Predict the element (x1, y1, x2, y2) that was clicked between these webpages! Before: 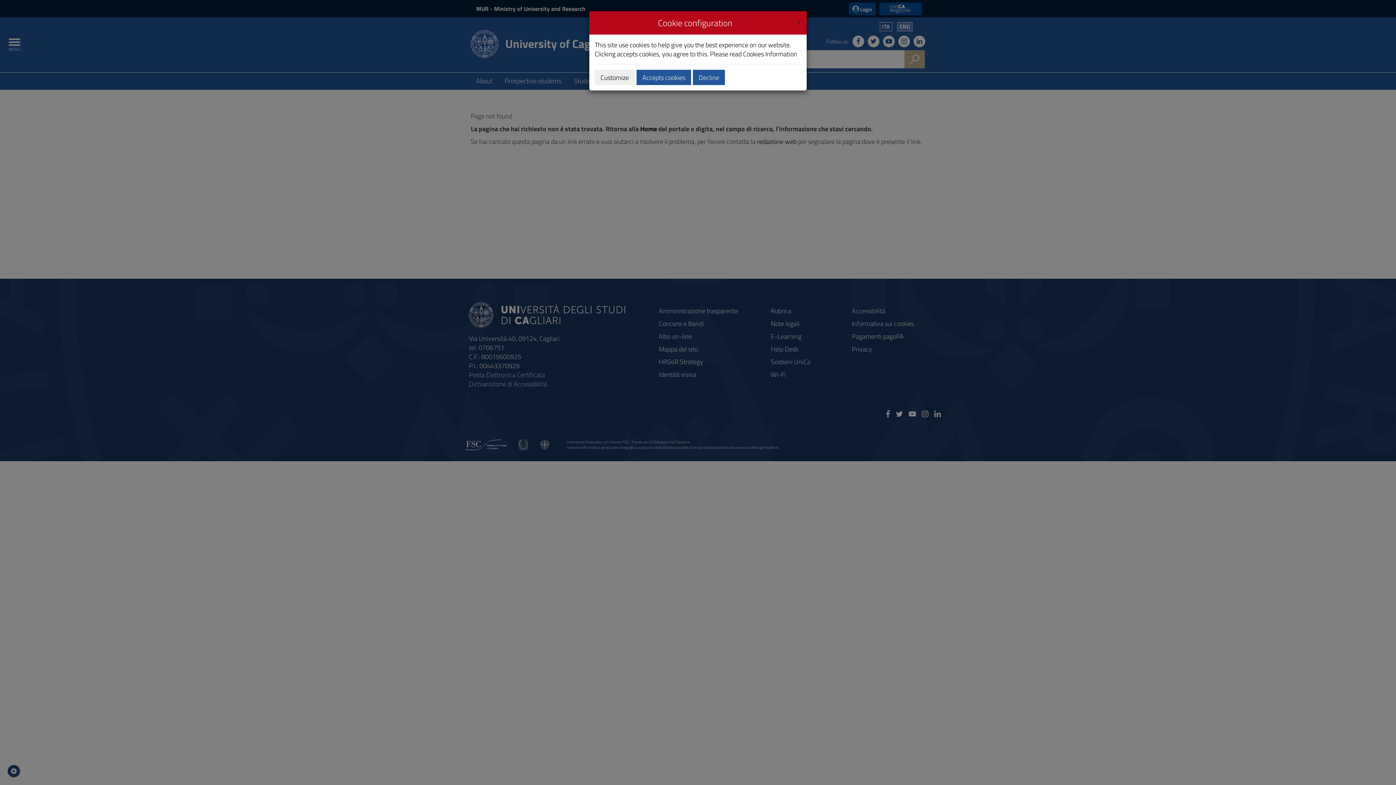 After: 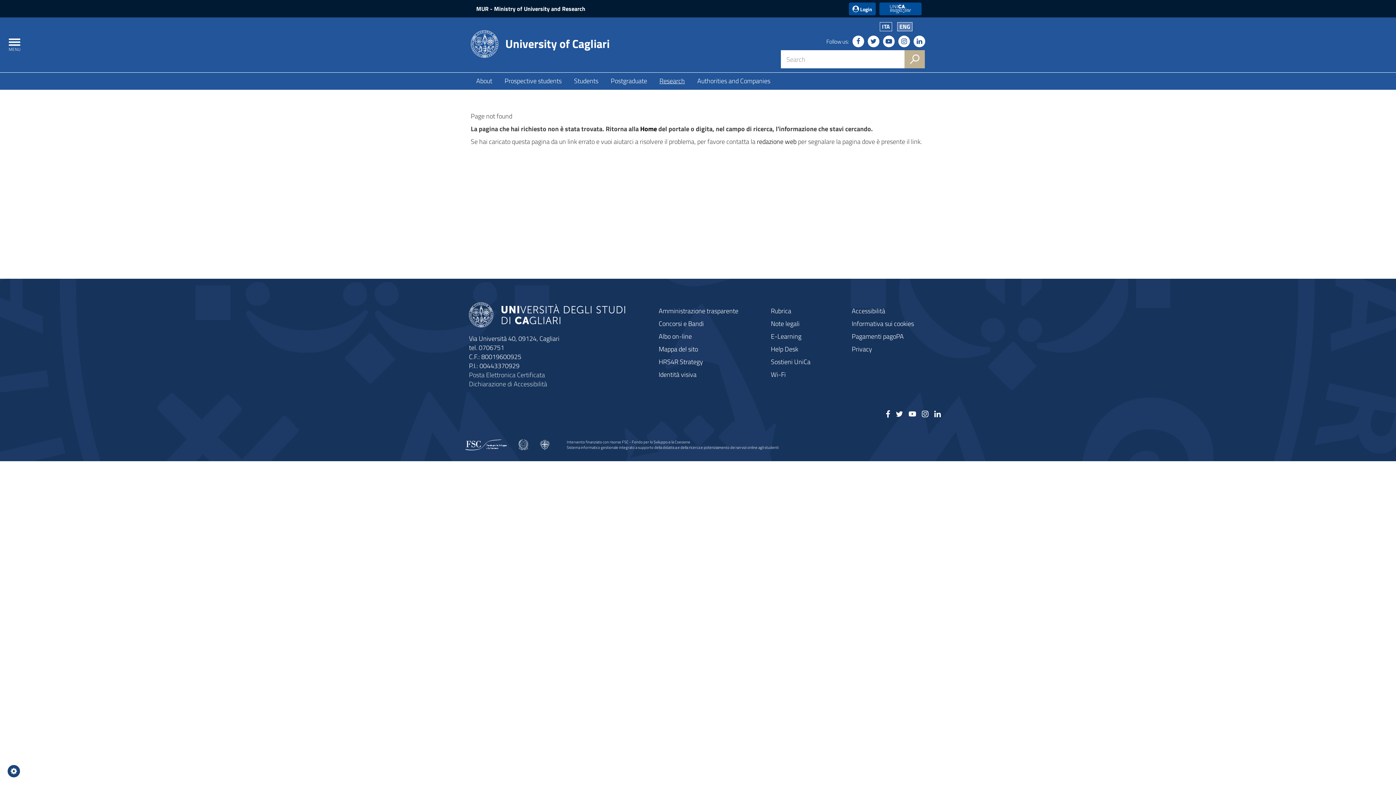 Action: bbox: (636, 69, 691, 85) label: Accepts cookies